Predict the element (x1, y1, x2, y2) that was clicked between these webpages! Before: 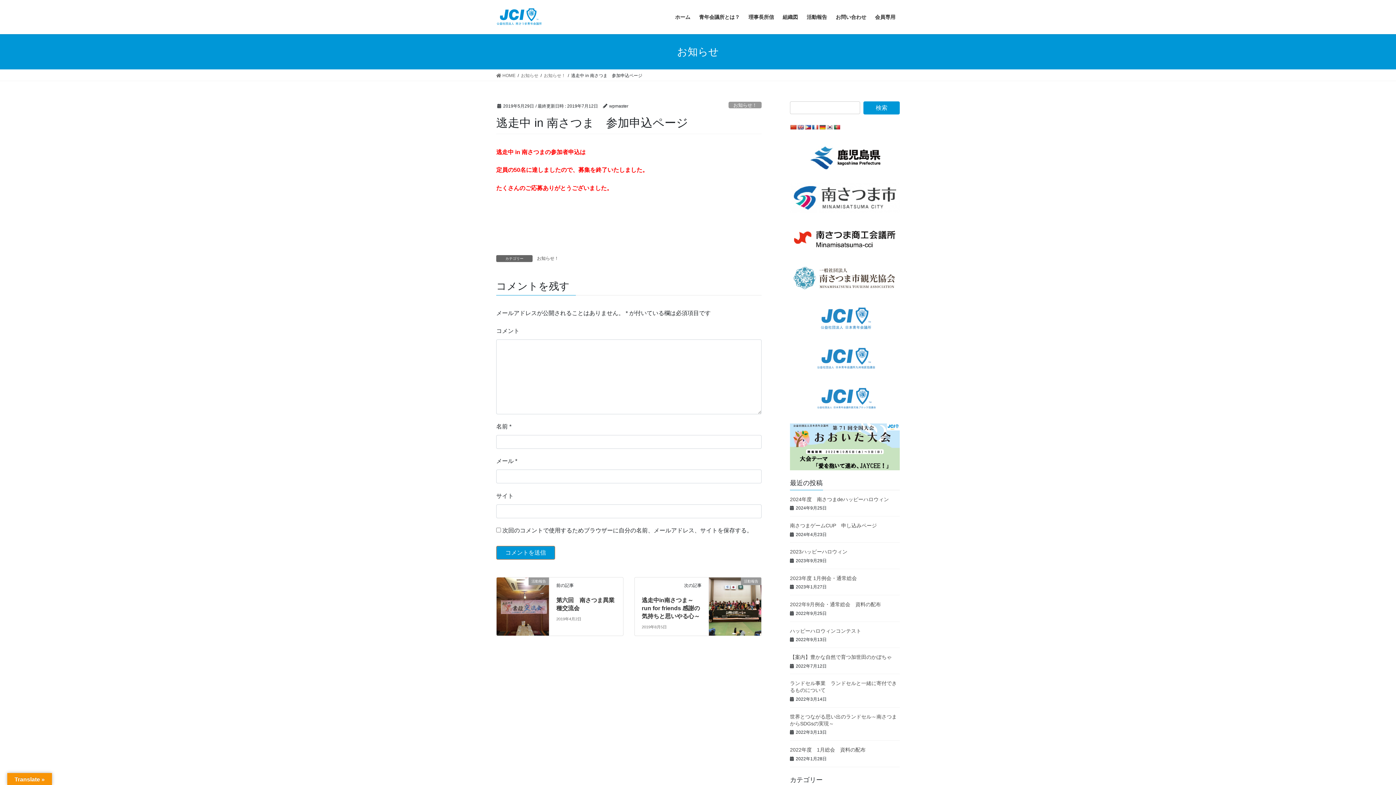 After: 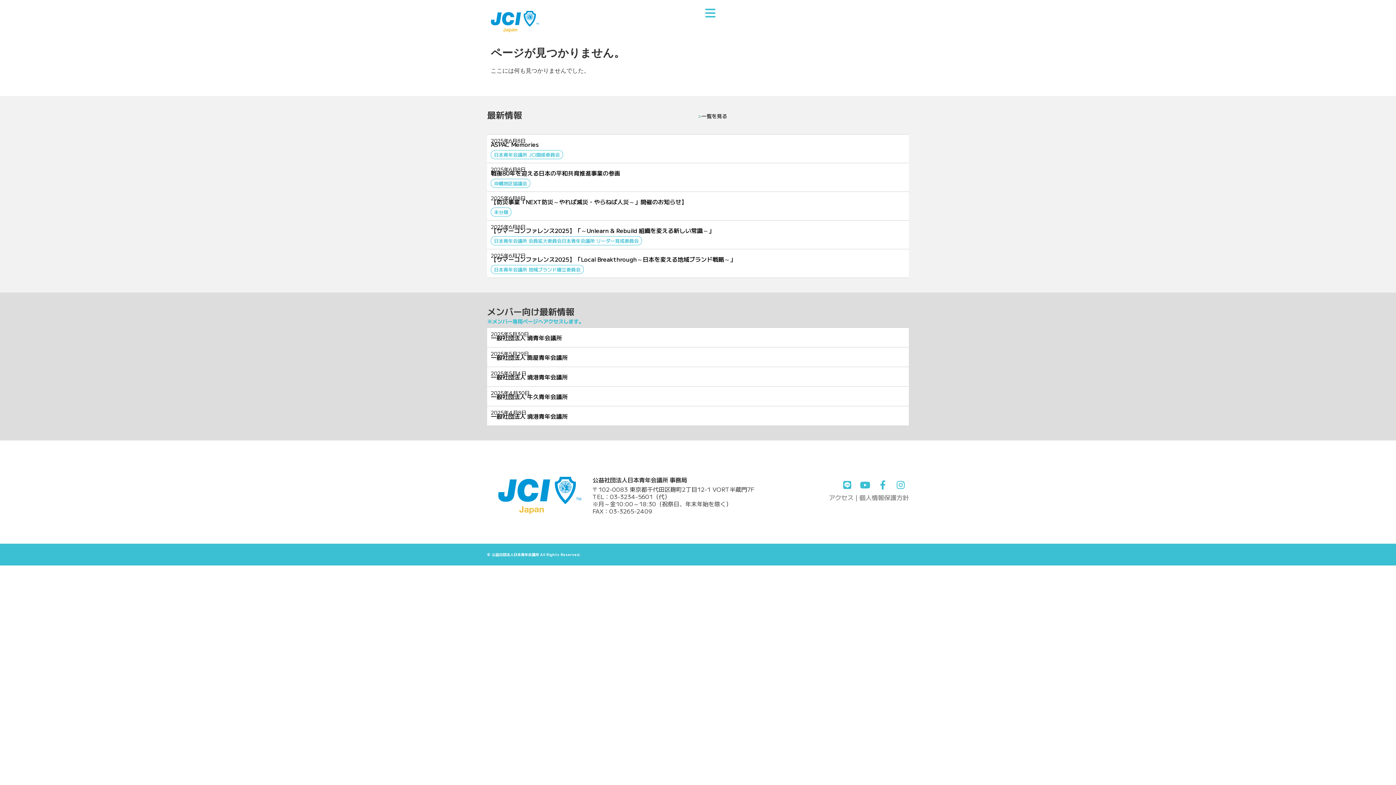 Action: bbox: (790, 423, 900, 470)